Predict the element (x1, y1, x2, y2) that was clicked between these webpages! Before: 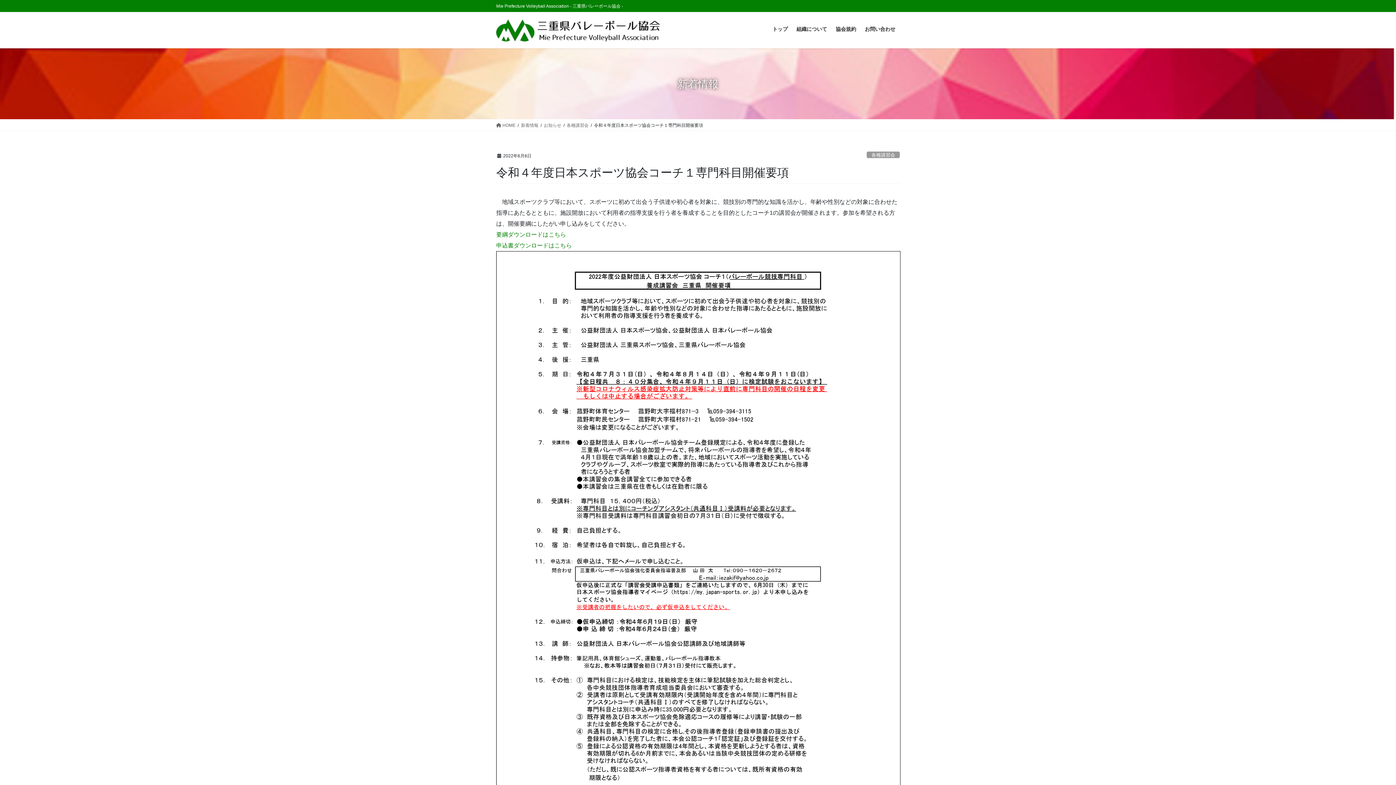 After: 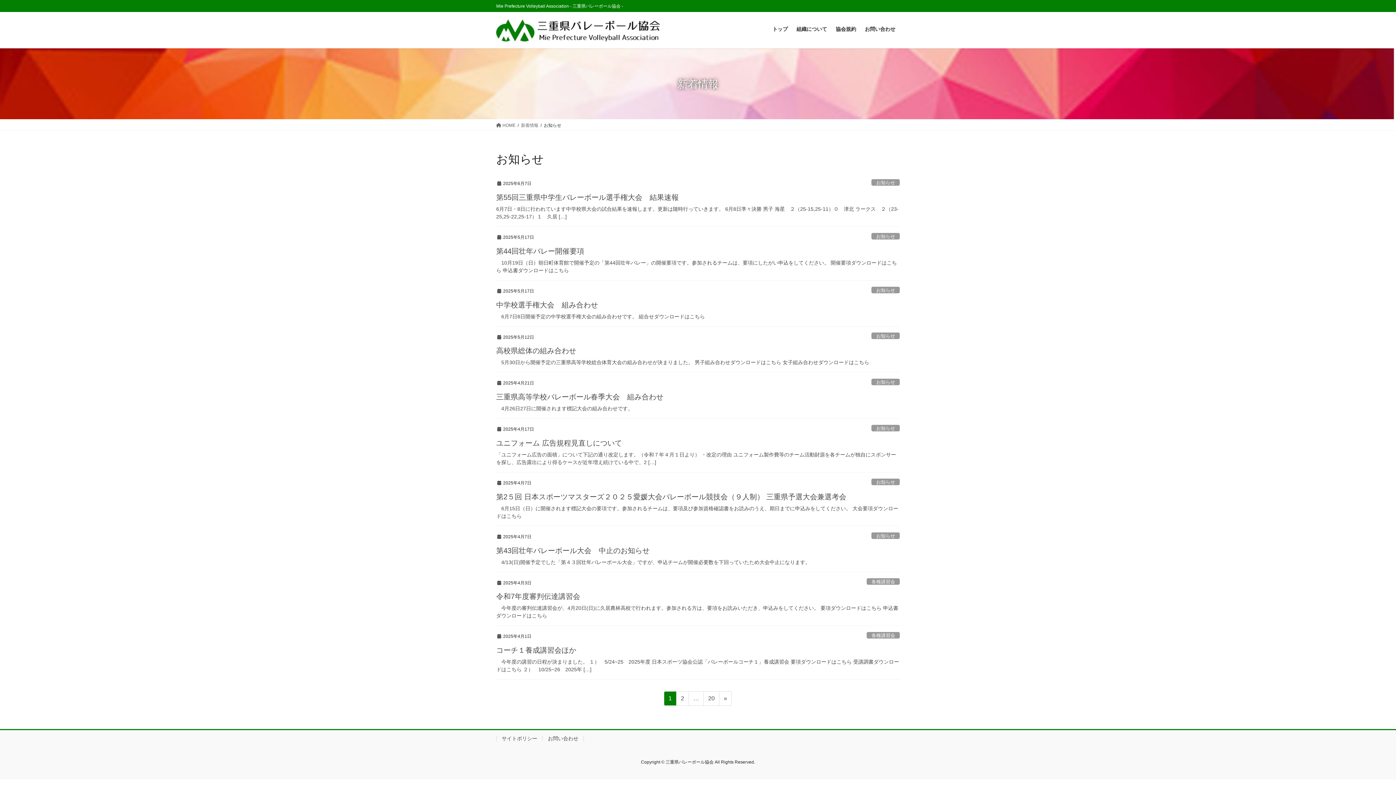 Action: bbox: (544, 121, 561, 128) label: お知らせ